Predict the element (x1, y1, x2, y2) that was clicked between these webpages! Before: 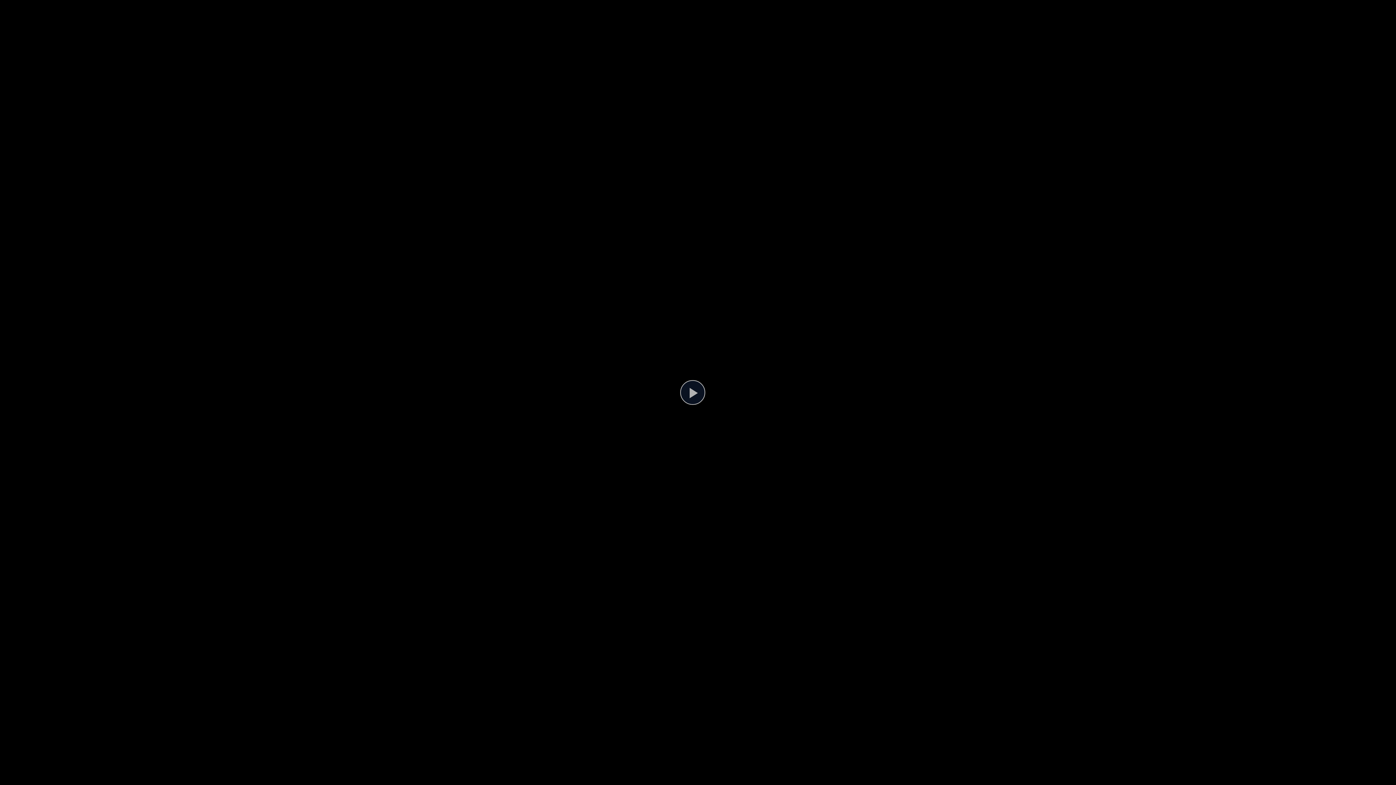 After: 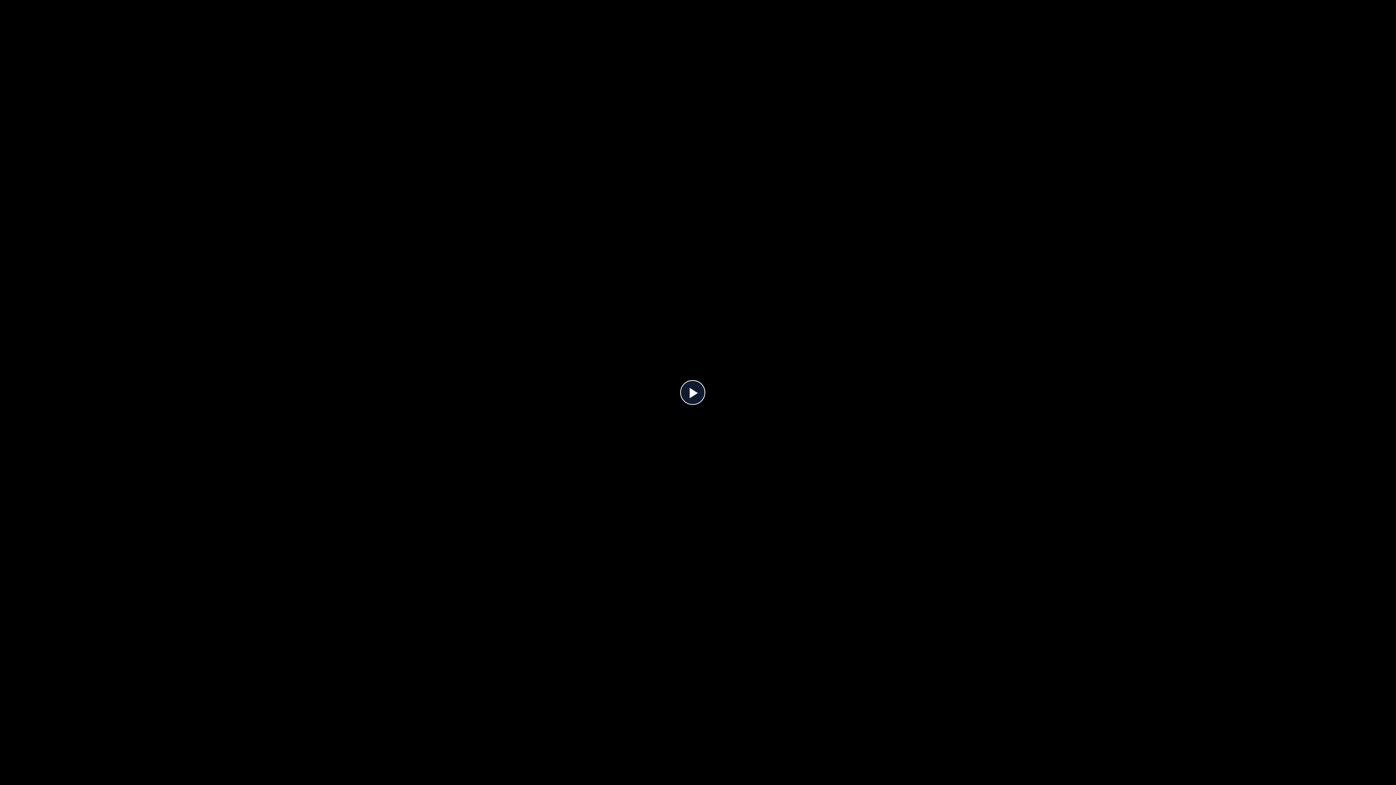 Action: bbox: (680, 380, 705, 405) label: Video abspielen